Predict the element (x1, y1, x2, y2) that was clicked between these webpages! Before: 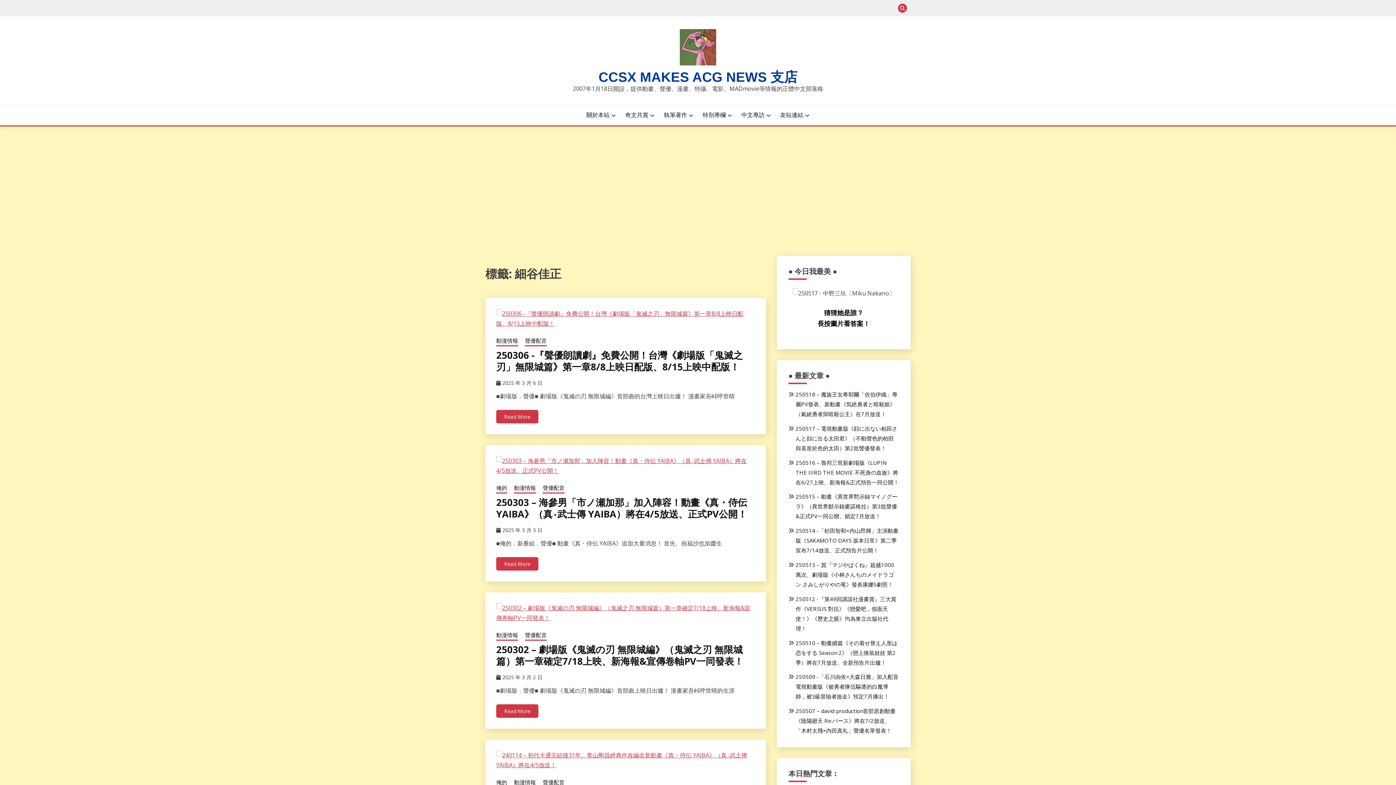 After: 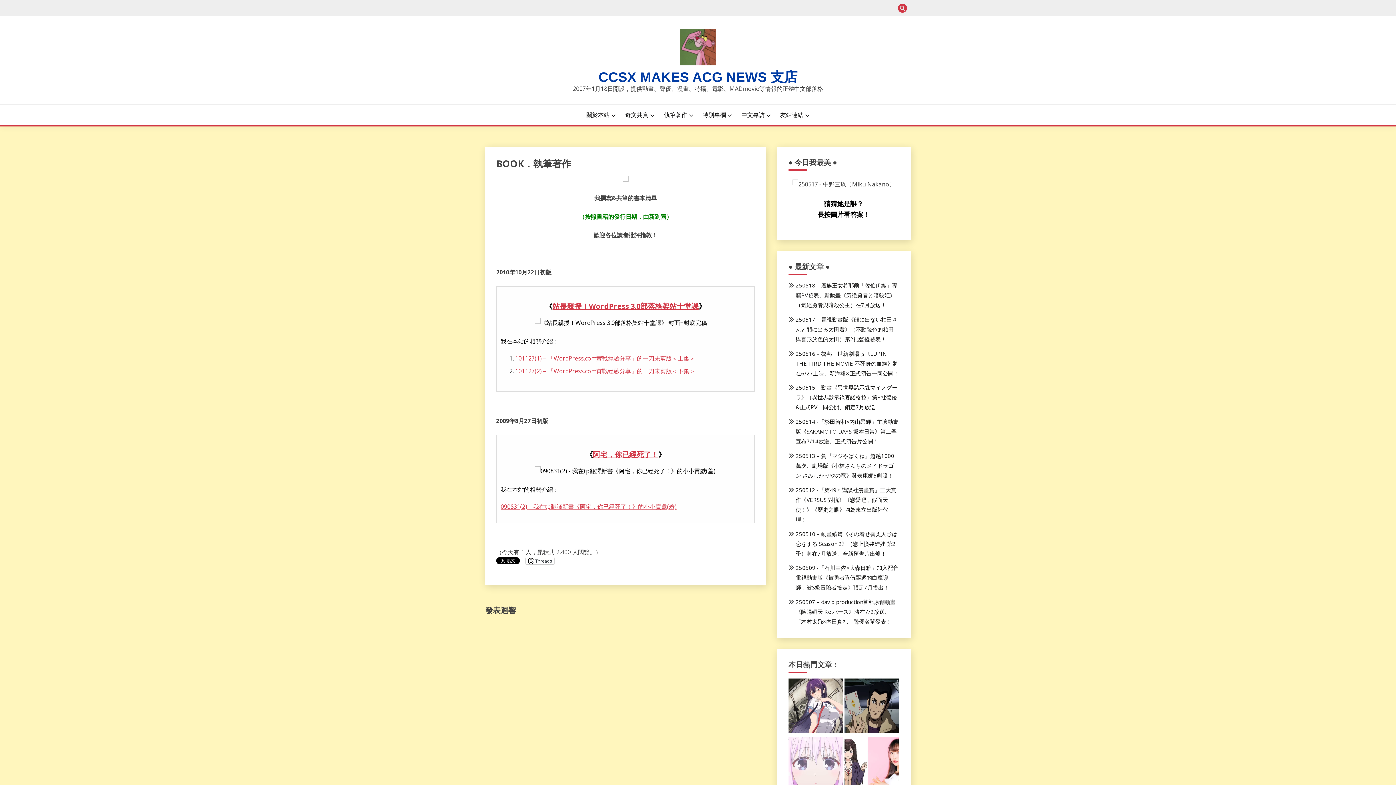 Action: bbox: (664, 110, 693, 120) label: 執筆著作